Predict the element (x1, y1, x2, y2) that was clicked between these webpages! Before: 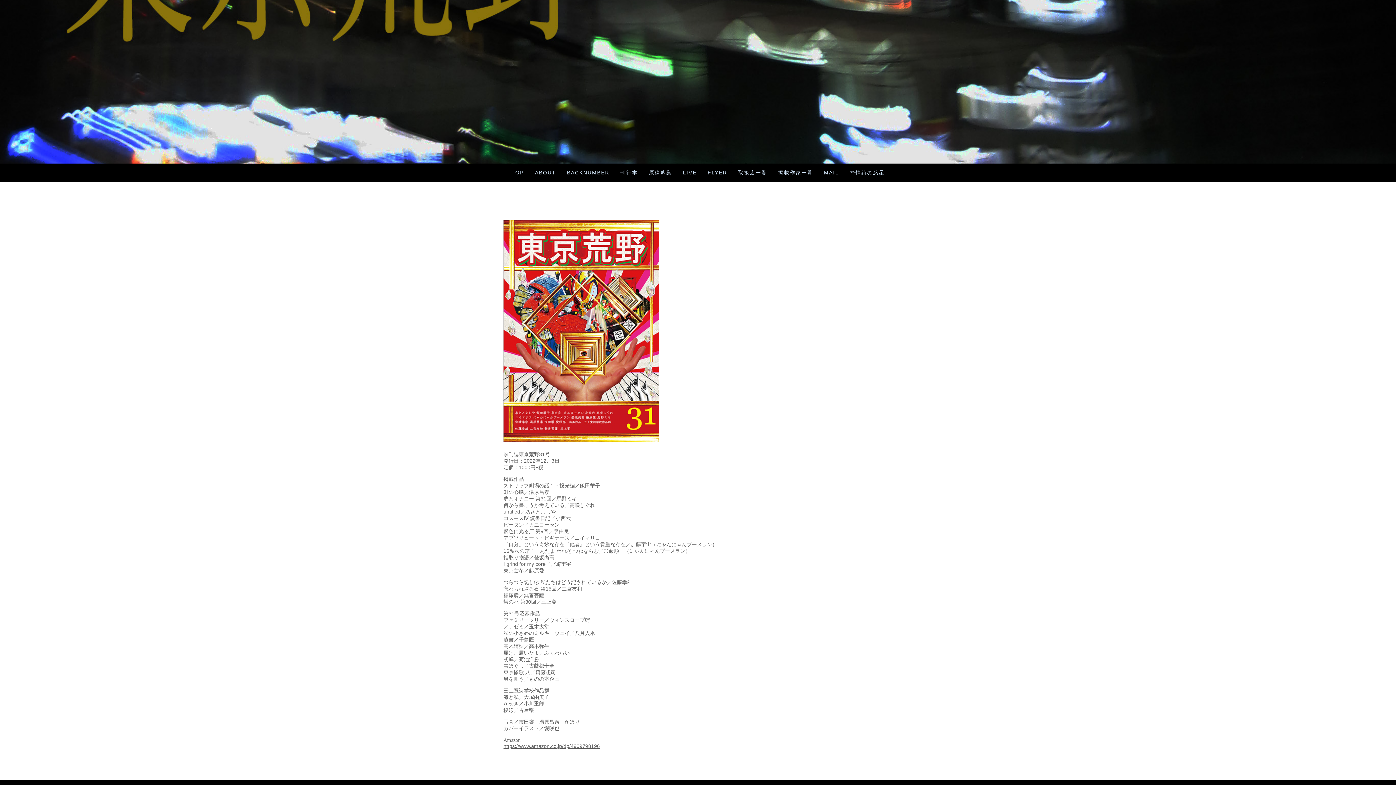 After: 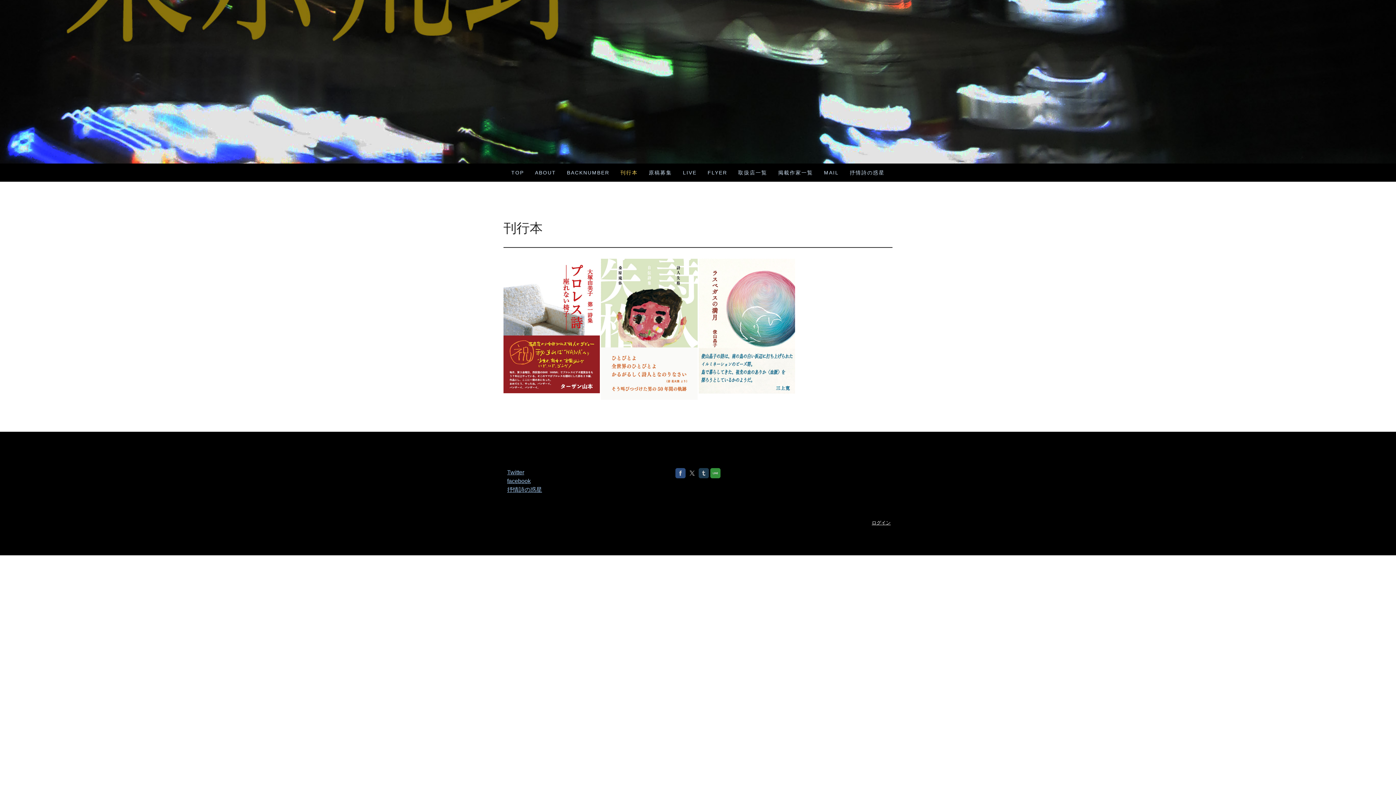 Action: bbox: (615, 163, 643, 181) label: 刊行本